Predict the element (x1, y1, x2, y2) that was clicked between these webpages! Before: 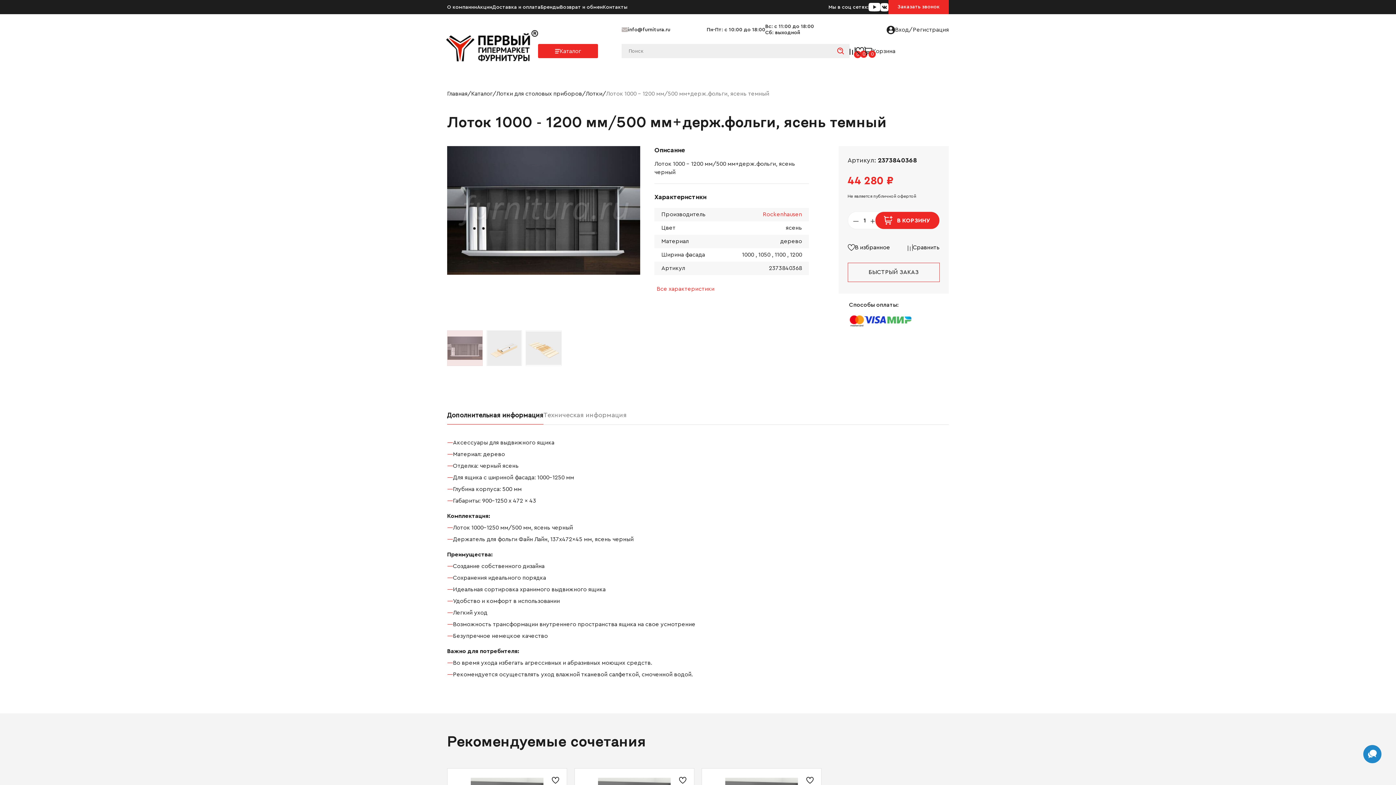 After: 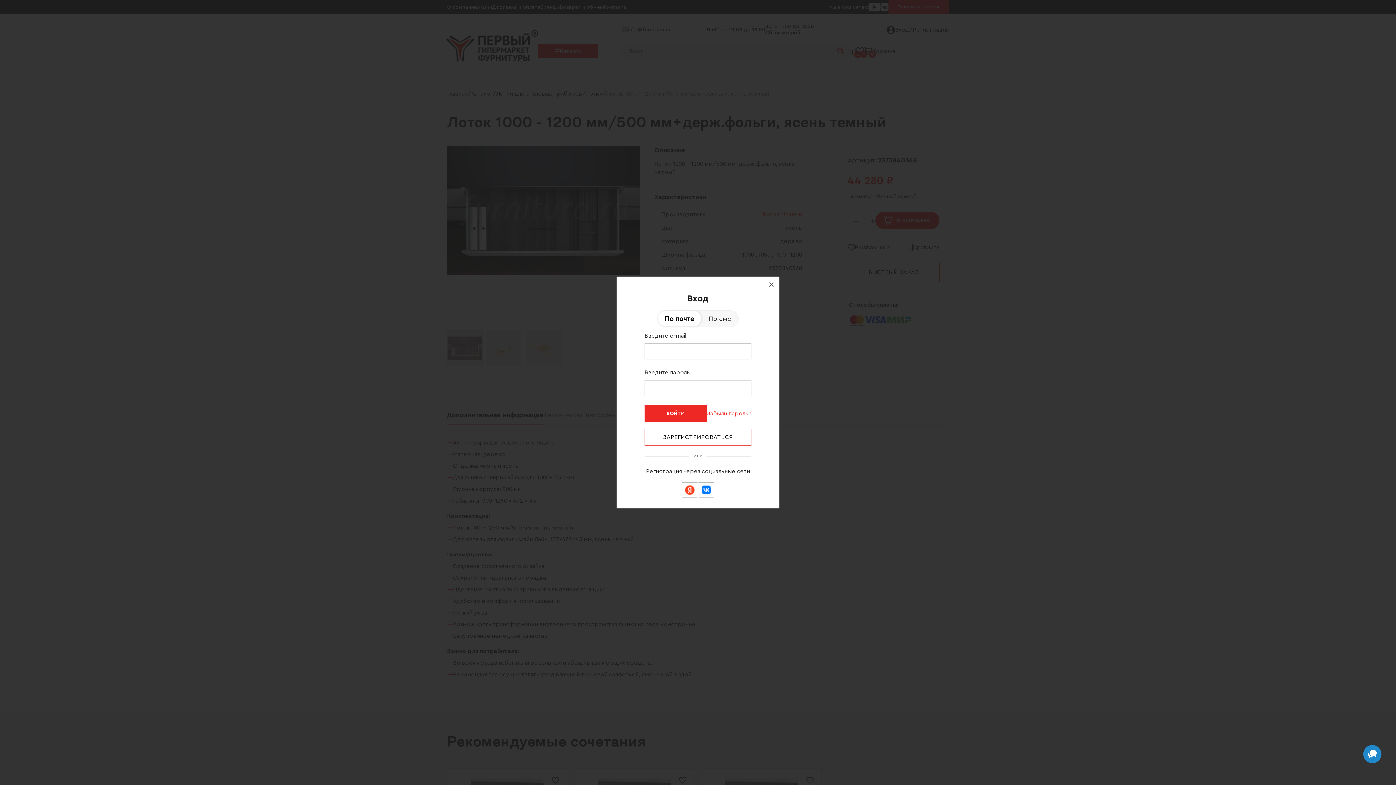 Action: label: Вход/Регистрация bbox: (886, 25, 949, 34)